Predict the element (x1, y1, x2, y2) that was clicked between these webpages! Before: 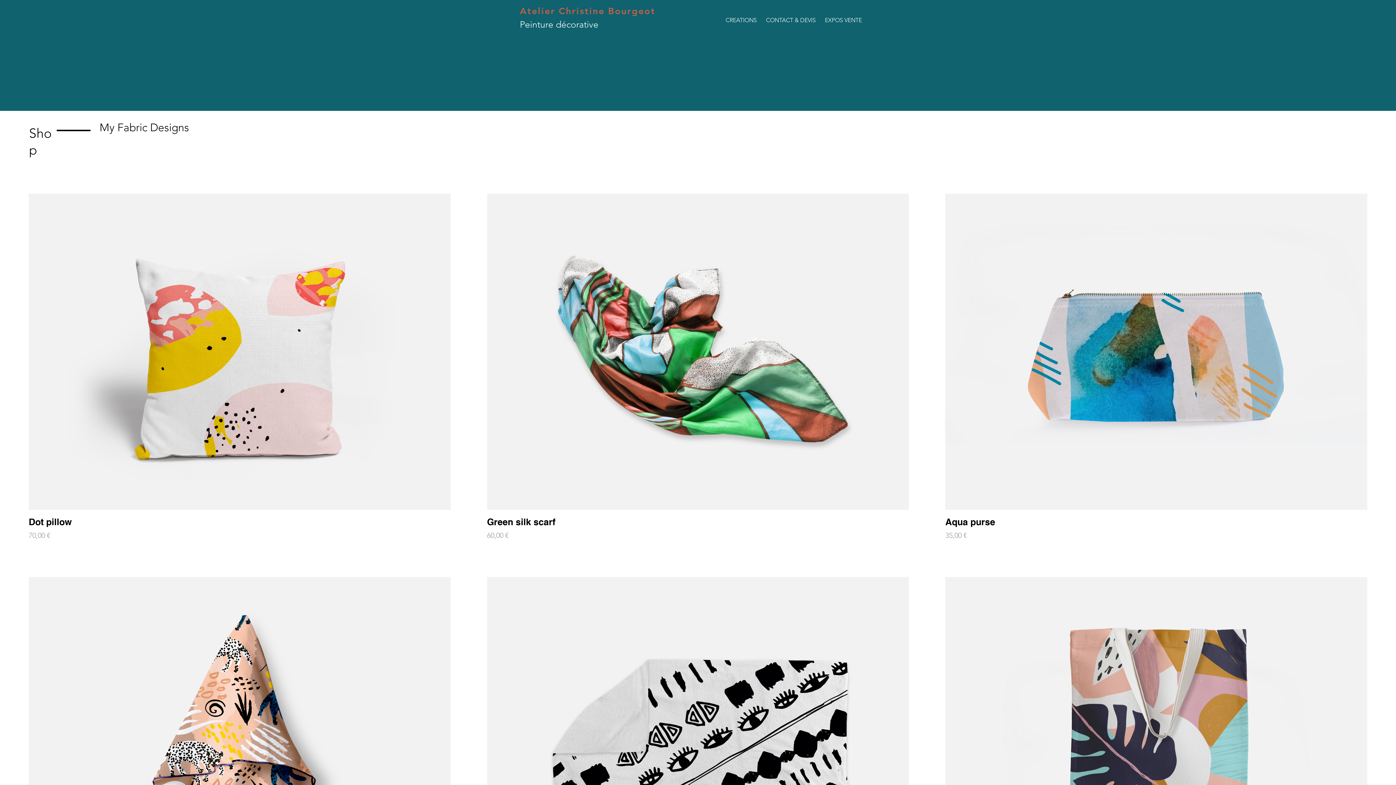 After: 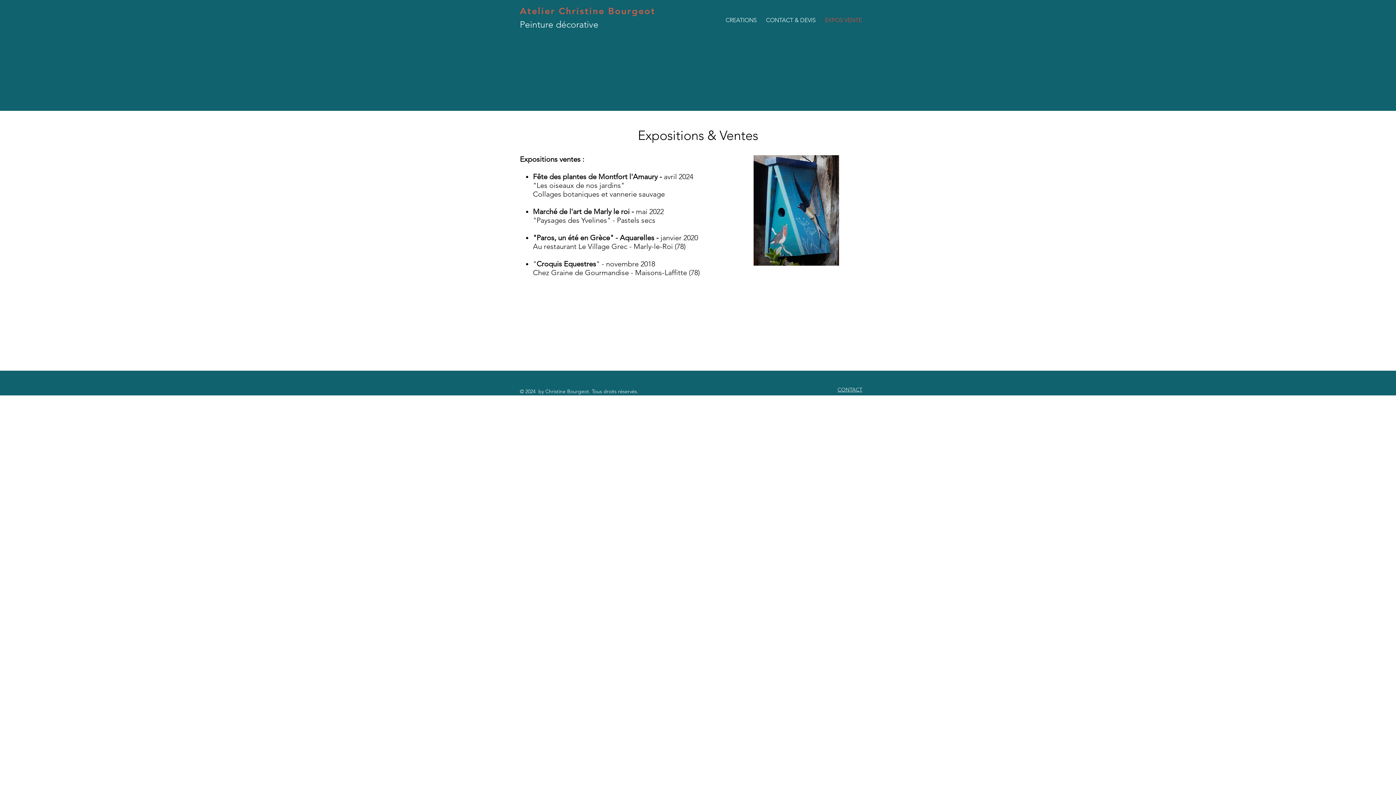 Action: label: EXPOS VENTE bbox: (819, 8, 865, 31)